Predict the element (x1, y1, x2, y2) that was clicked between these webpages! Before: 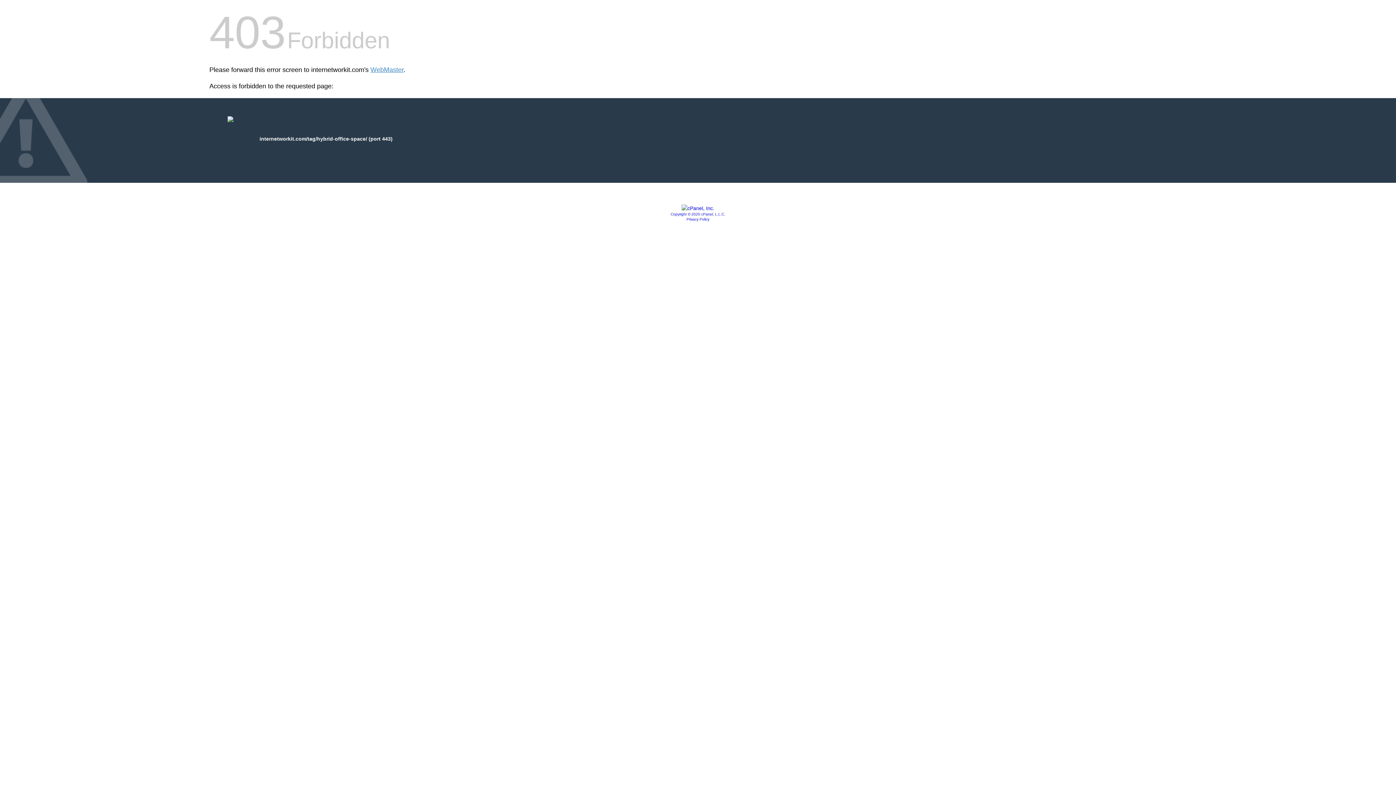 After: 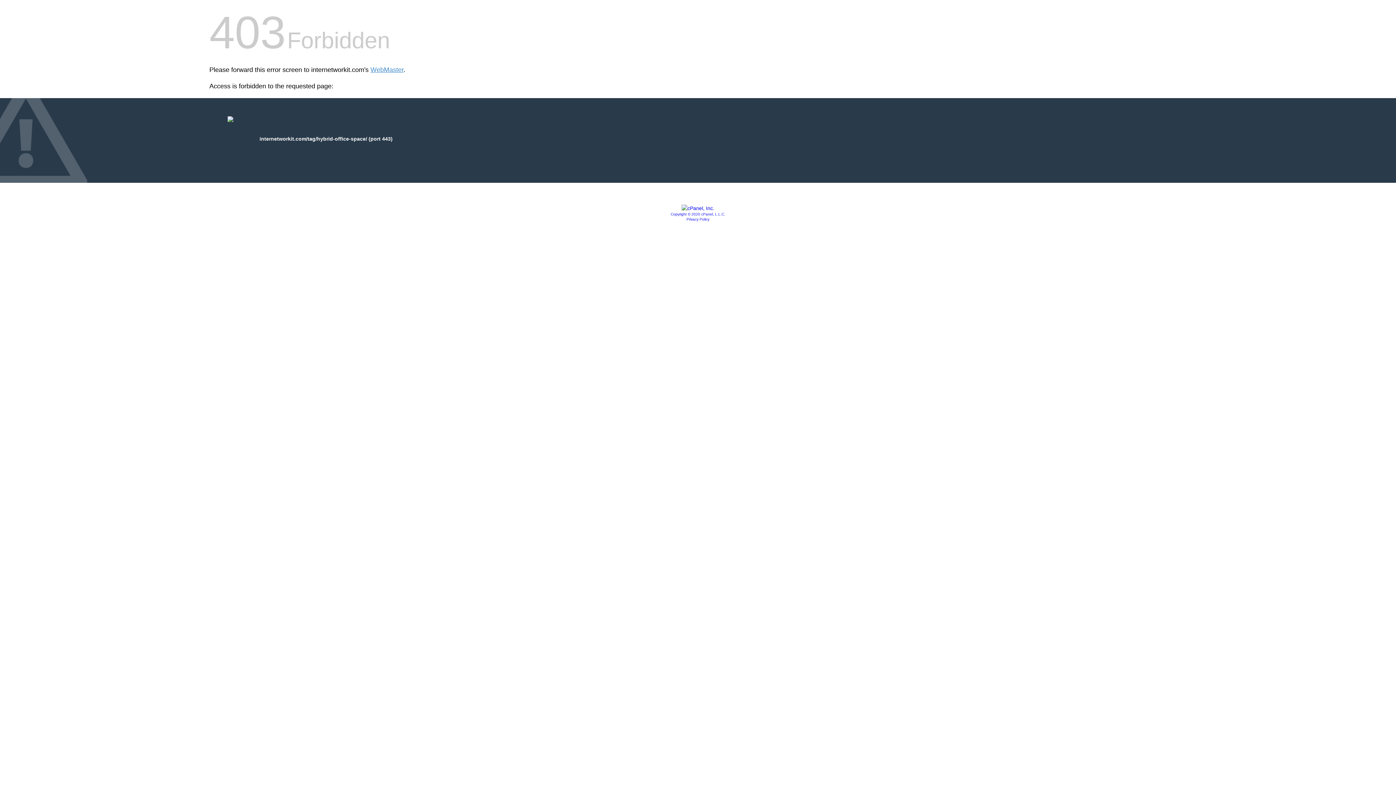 Action: bbox: (681, 205, 714, 211)